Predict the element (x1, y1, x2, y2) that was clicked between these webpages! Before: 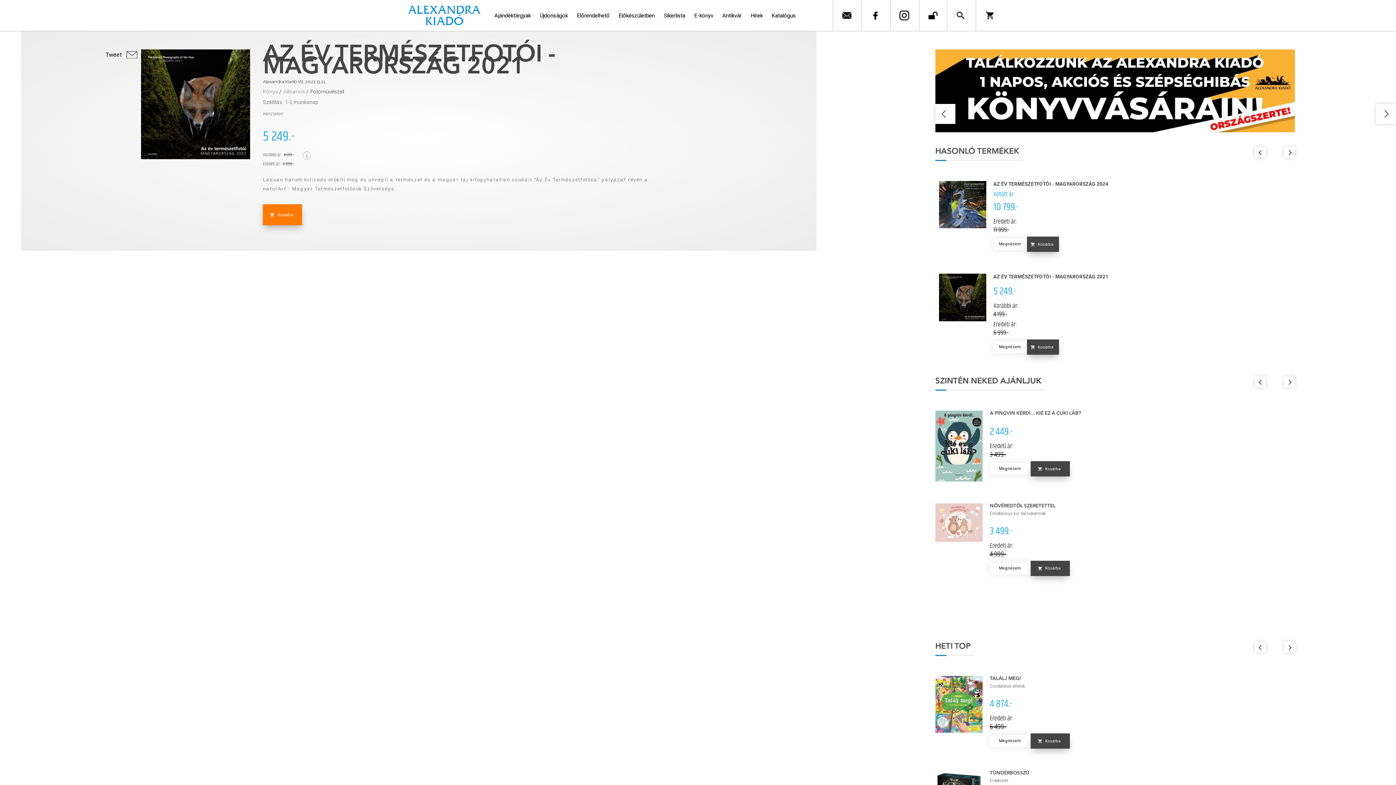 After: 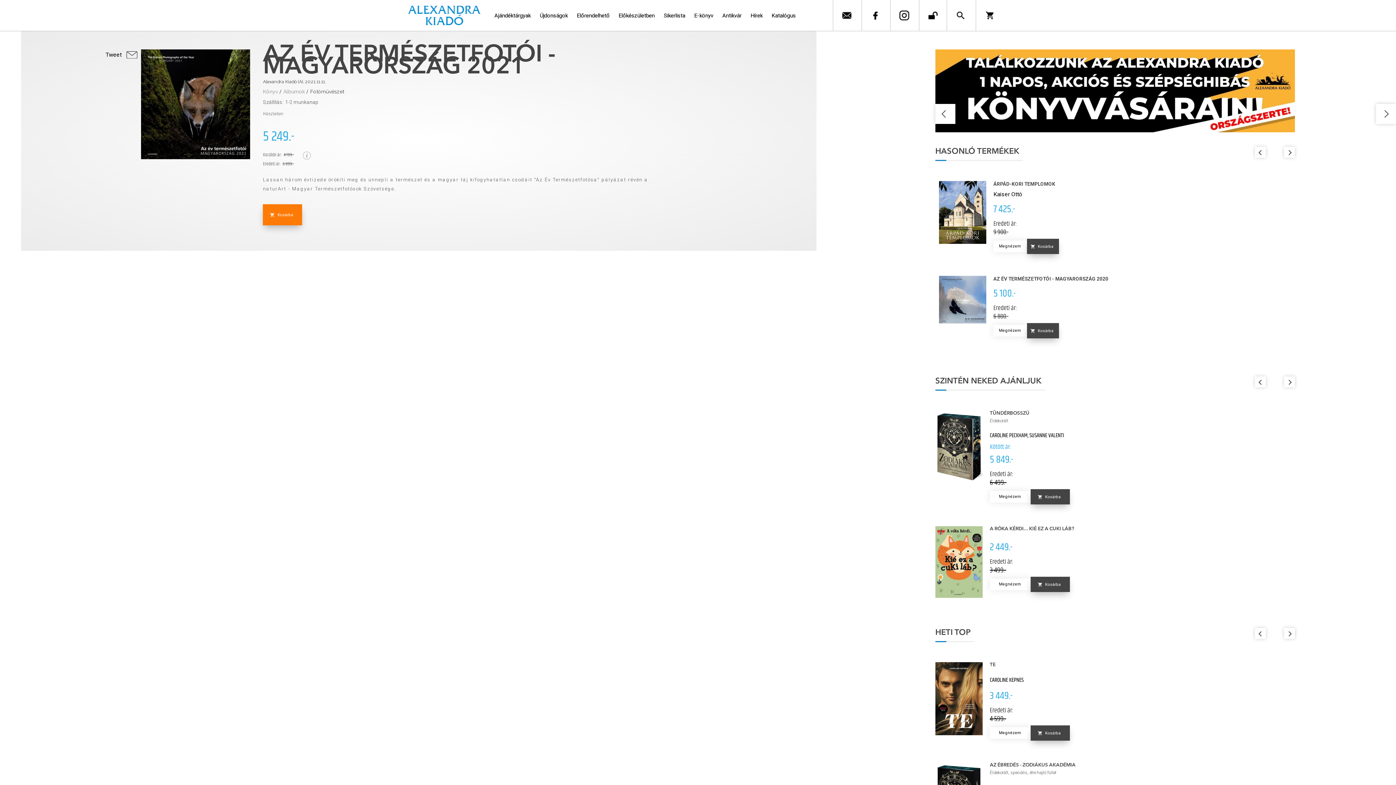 Action: bbox: (939, 273, 1396, 355) label: AZ ÉV TERMÉSZETFOTÓI - MAGYARORSZÁG 2021
5 249.-
Korábbi ár:
4 199.-
Eredeti ár:
6 999.-
 
Megnézem 